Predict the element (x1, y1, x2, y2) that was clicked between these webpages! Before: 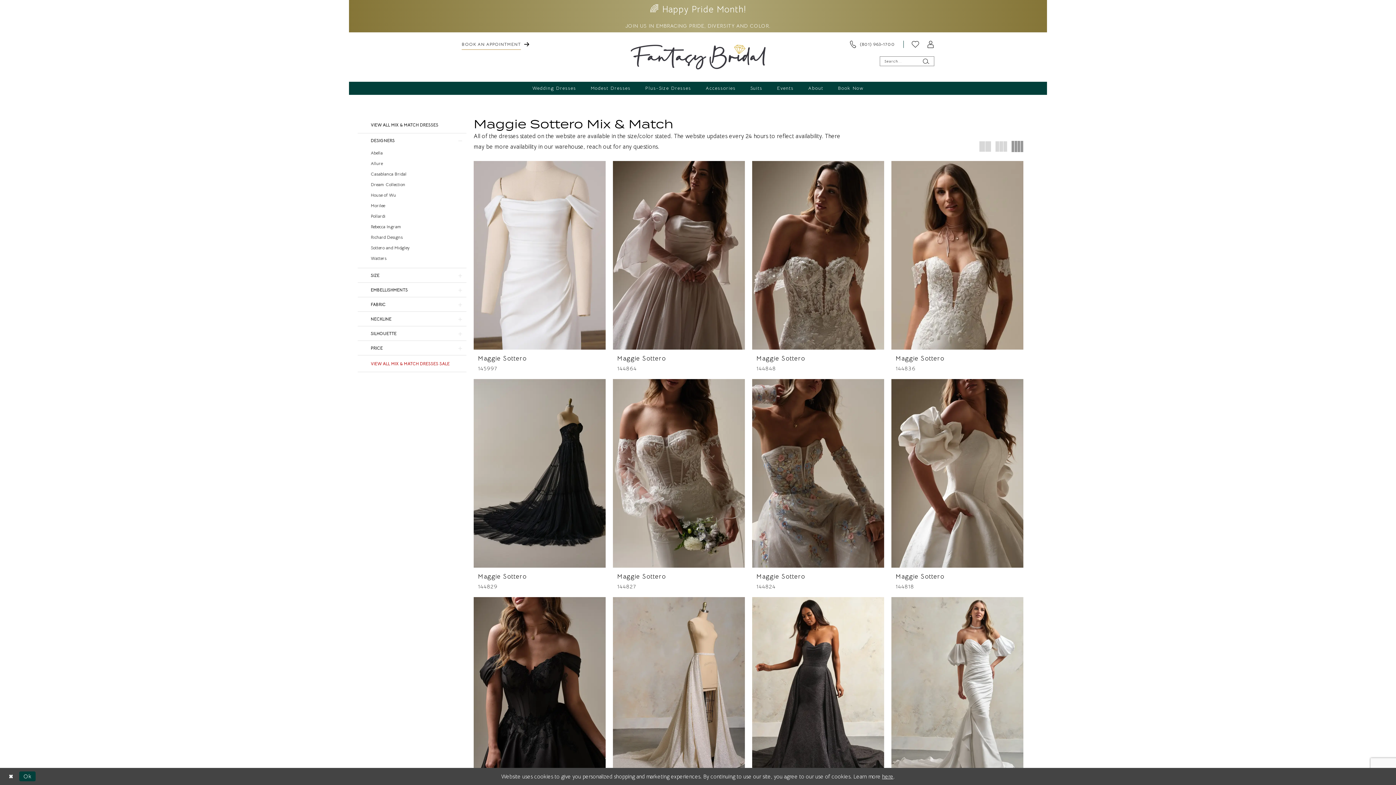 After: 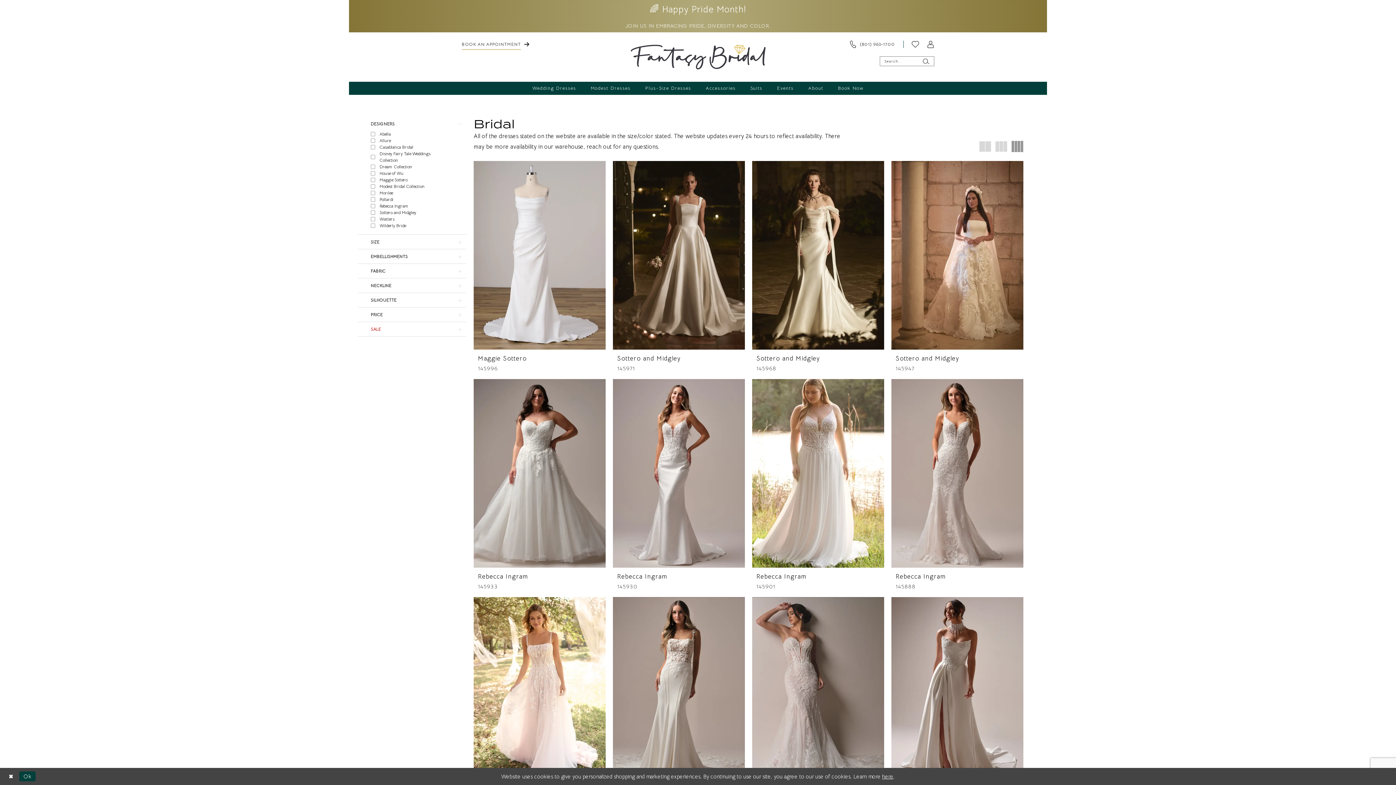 Action: bbox: (525, 81, 583, 95) label: Wedding Dresses